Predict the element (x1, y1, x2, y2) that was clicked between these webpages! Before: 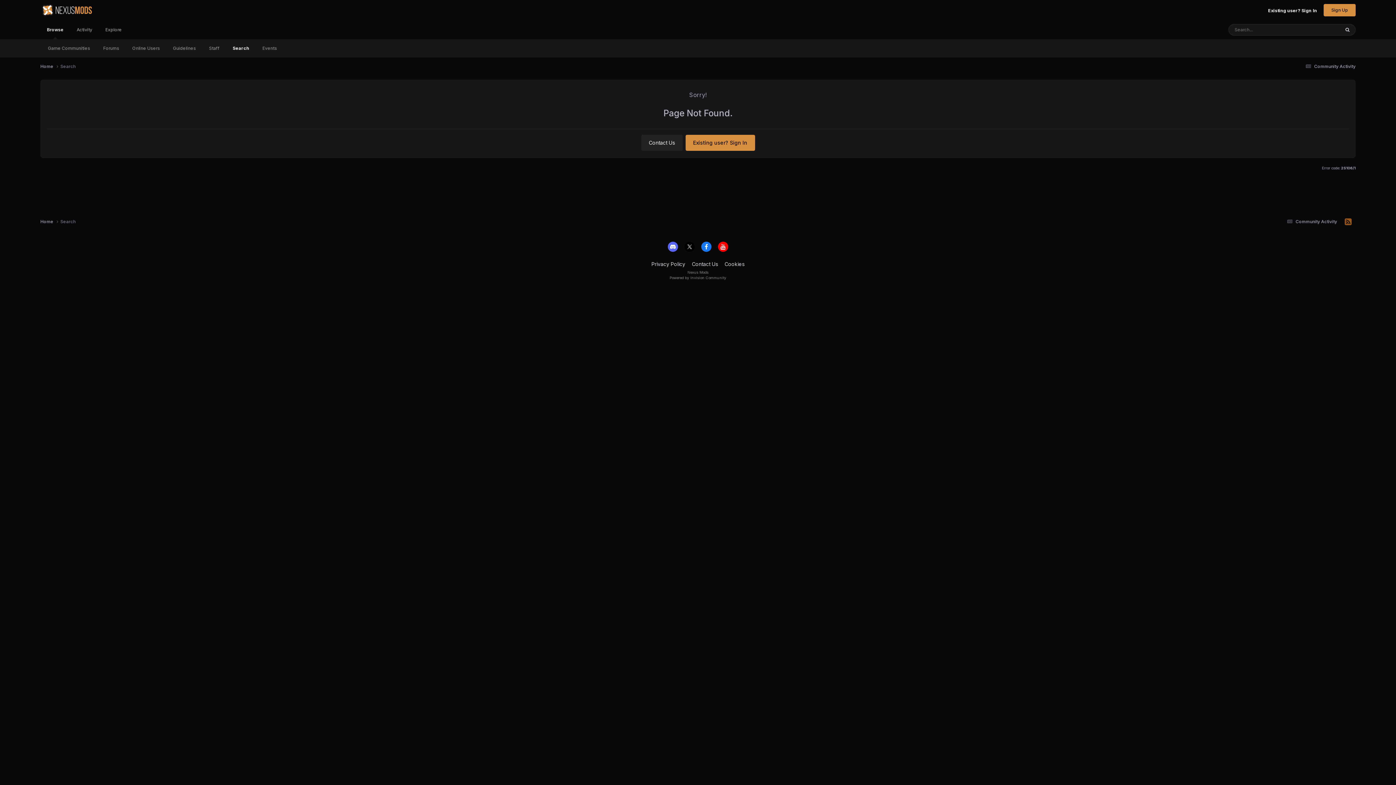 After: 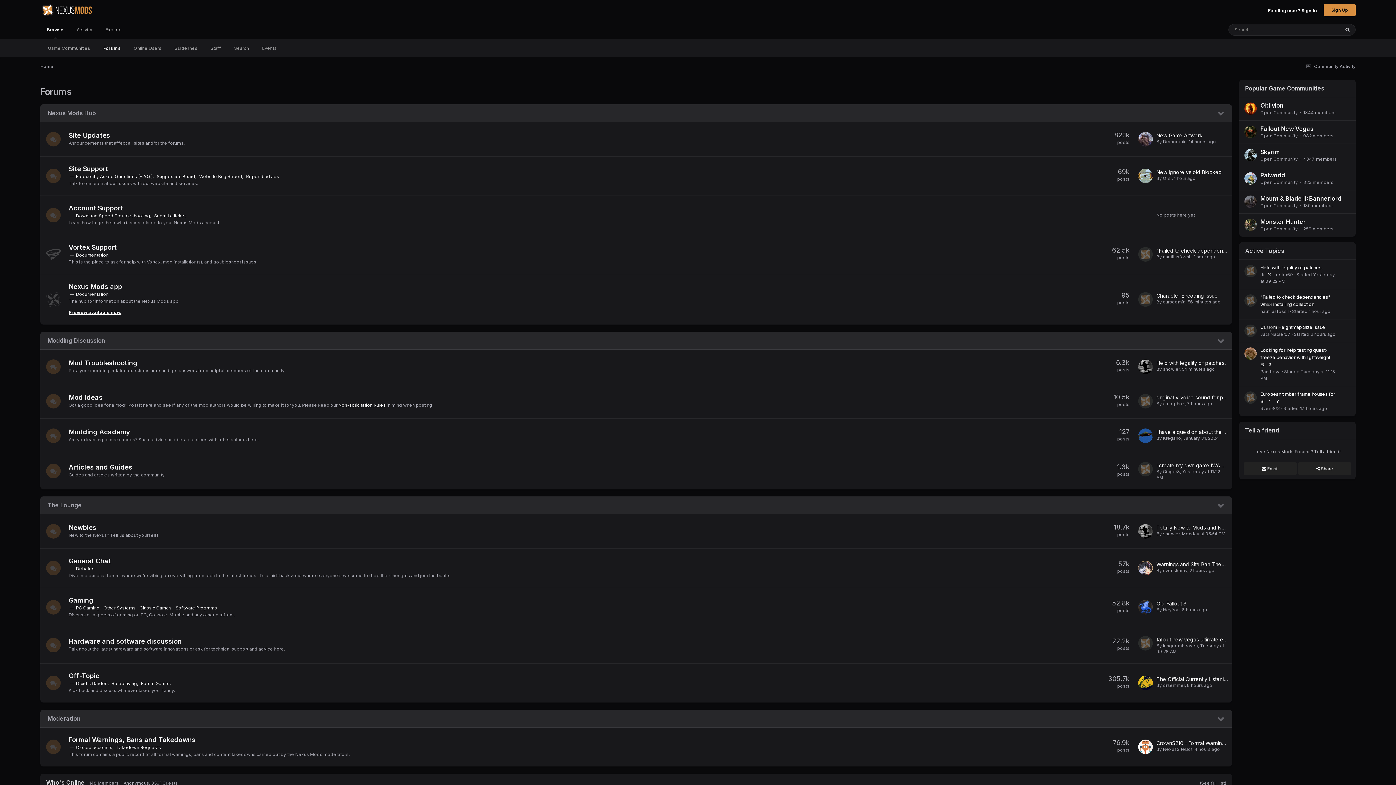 Action: bbox: (40, 218, 60, 225) label: Home 